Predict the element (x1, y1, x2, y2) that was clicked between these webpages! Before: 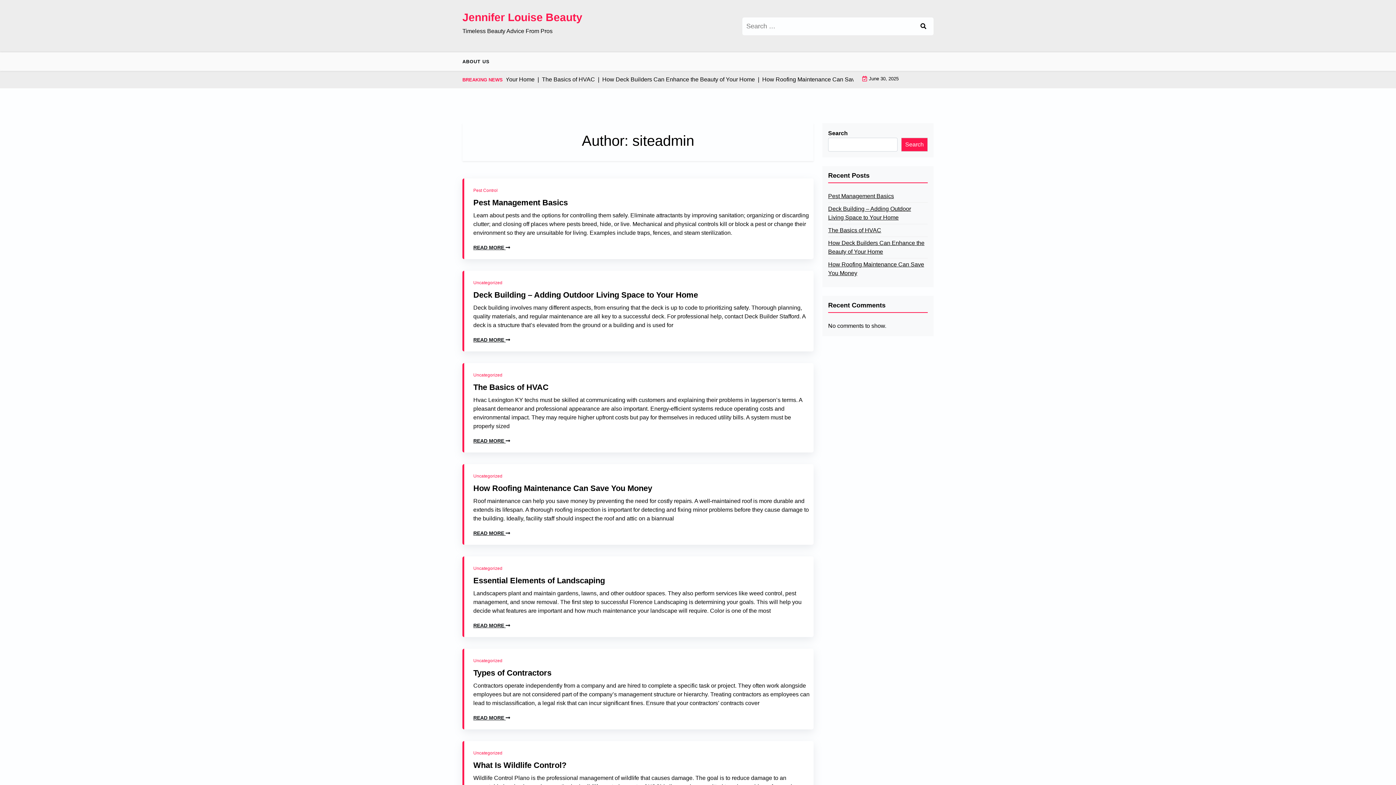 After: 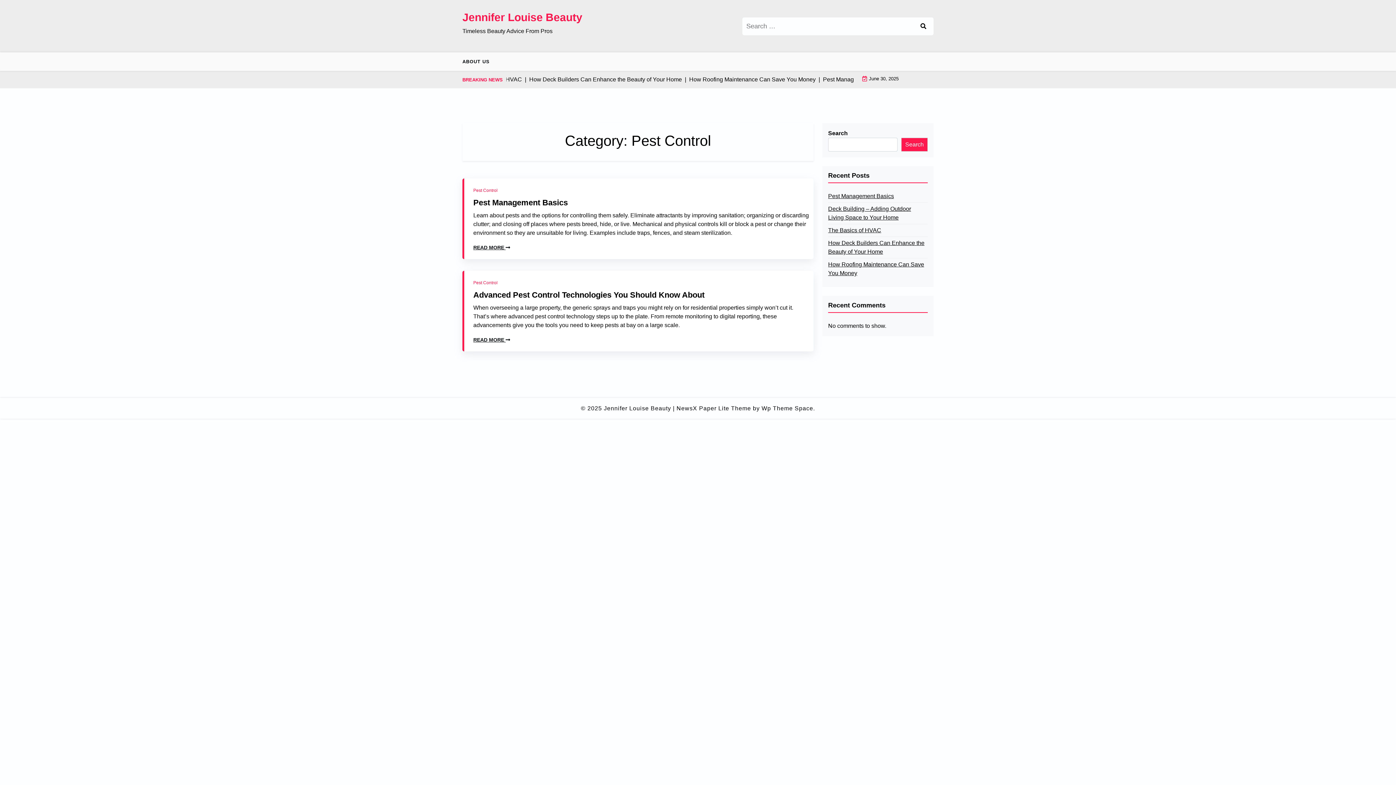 Action: bbox: (473, 187, 497, 193) label: Pest Control